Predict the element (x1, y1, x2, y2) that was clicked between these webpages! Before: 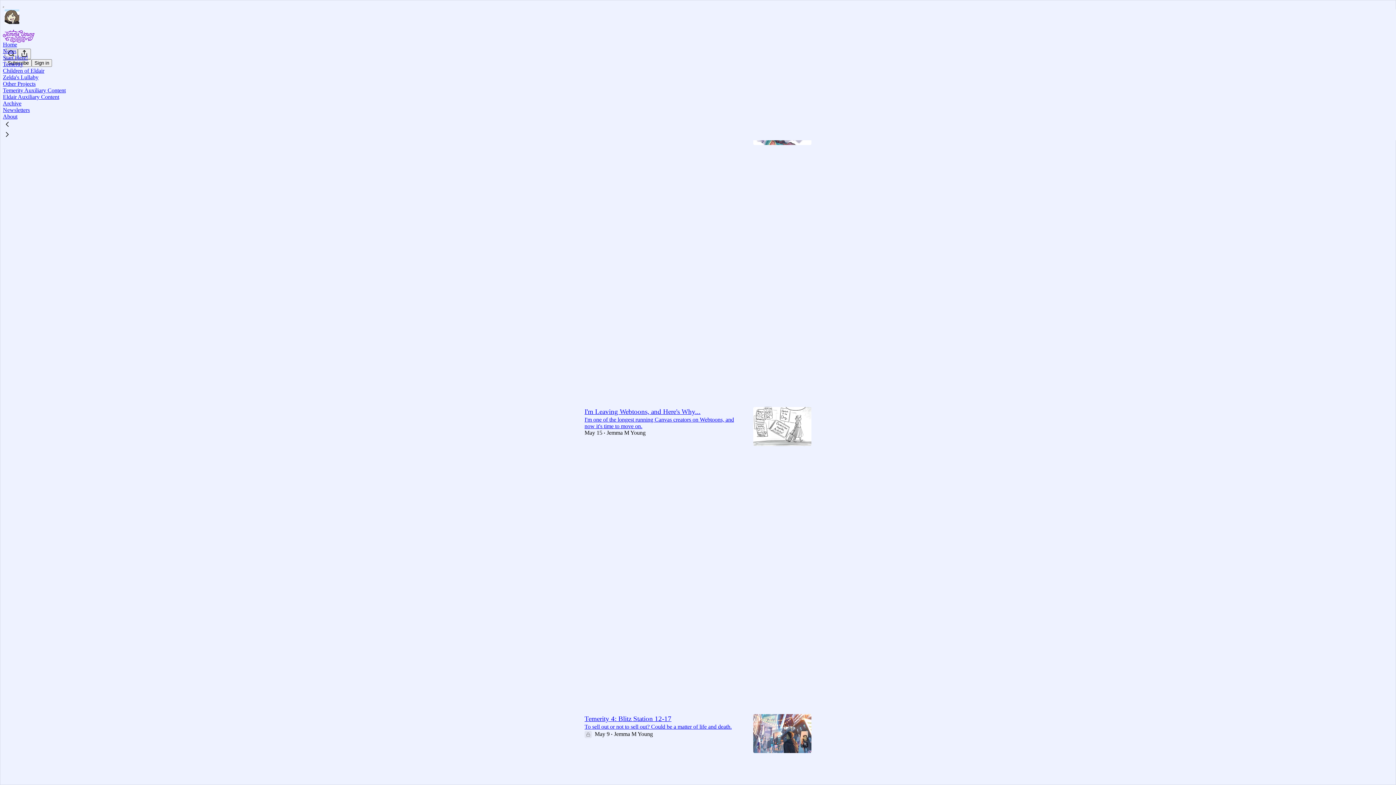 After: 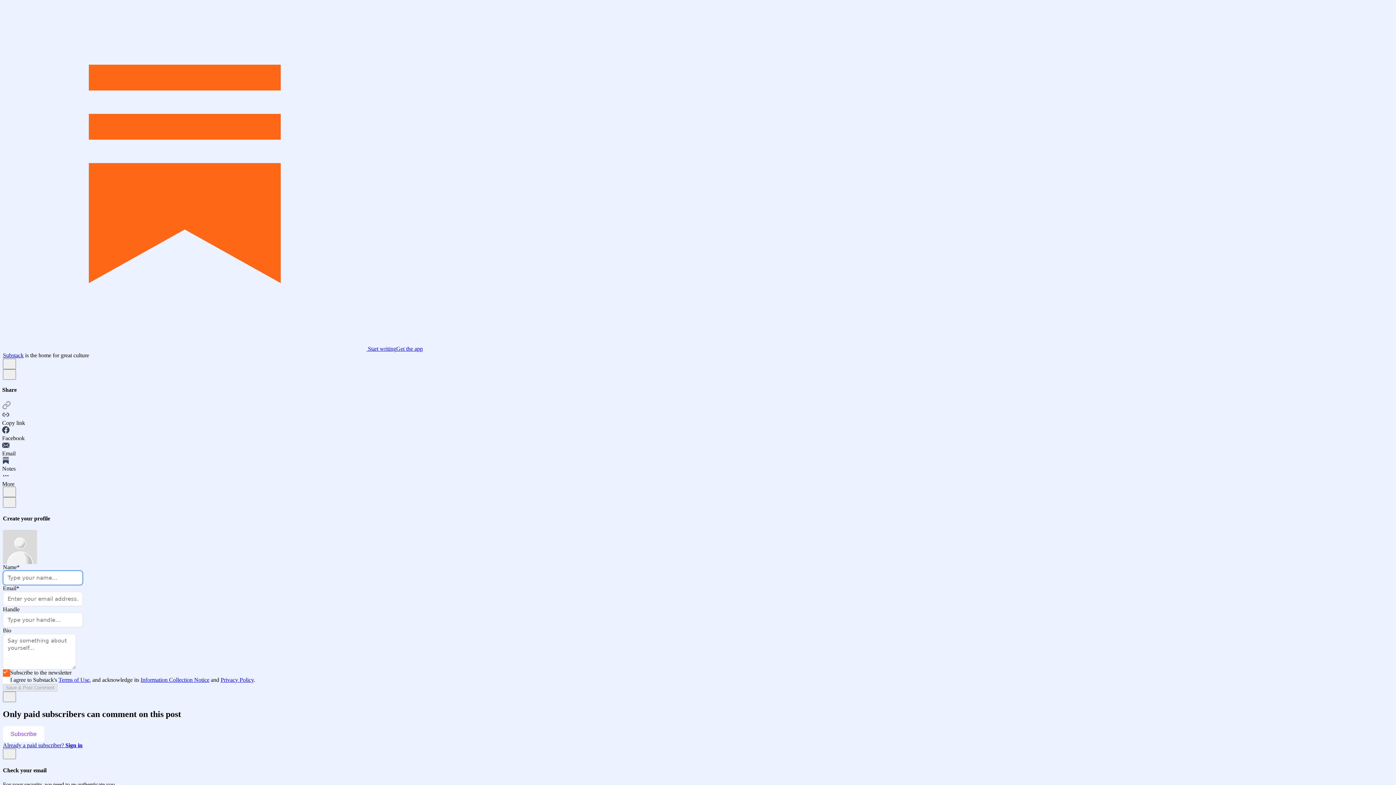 Action: bbox: (584, 672, 744, 685) label: View comments (18)